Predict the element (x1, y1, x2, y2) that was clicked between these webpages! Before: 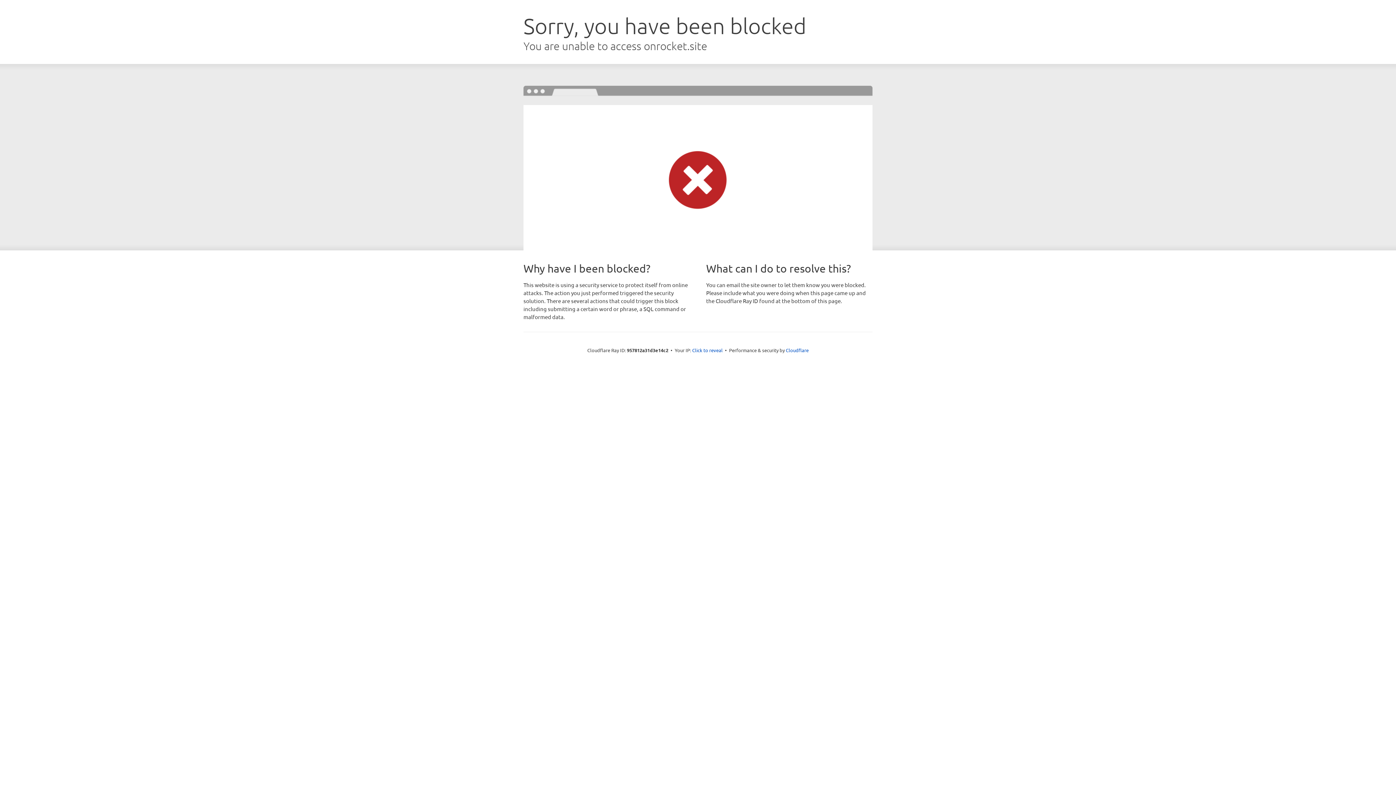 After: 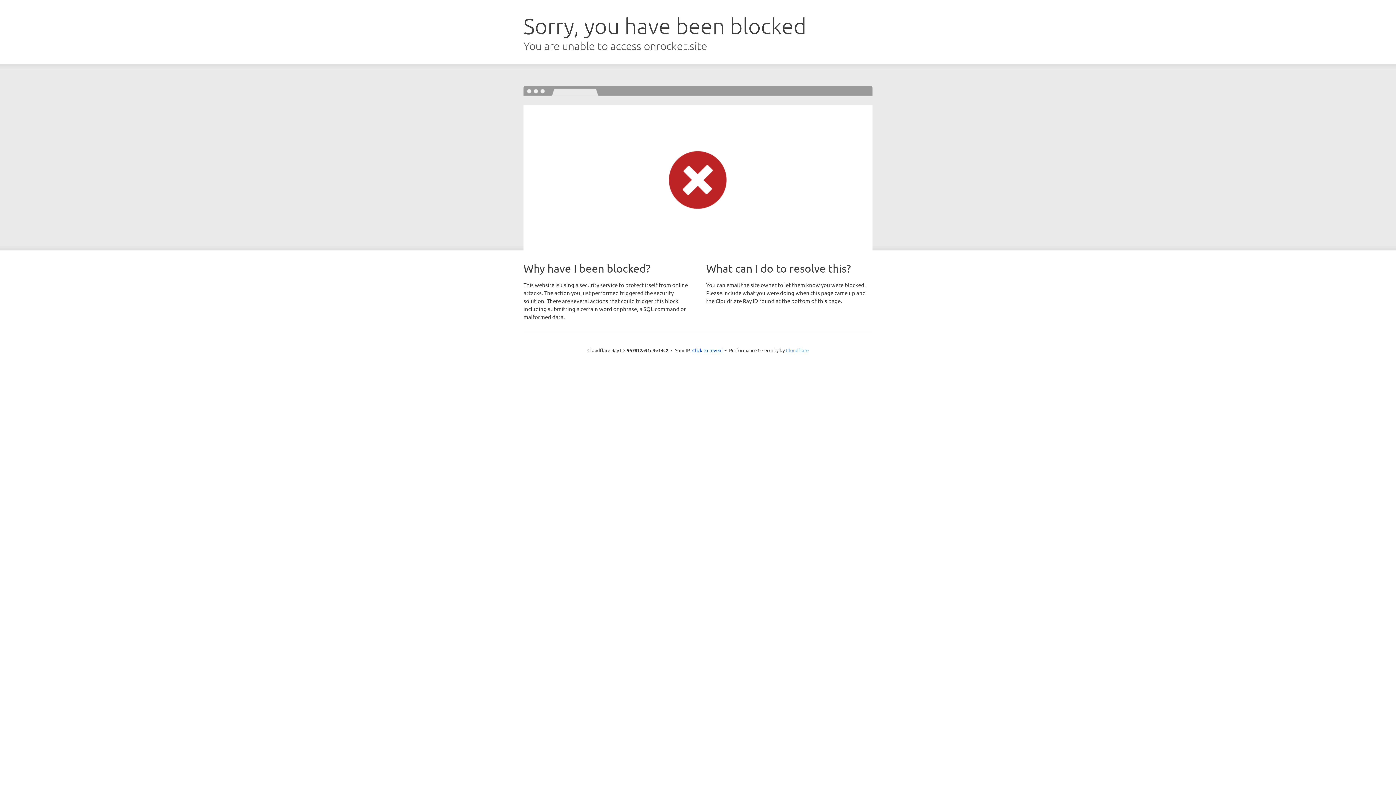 Action: label: Cloudflare bbox: (786, 347, 808, 353)